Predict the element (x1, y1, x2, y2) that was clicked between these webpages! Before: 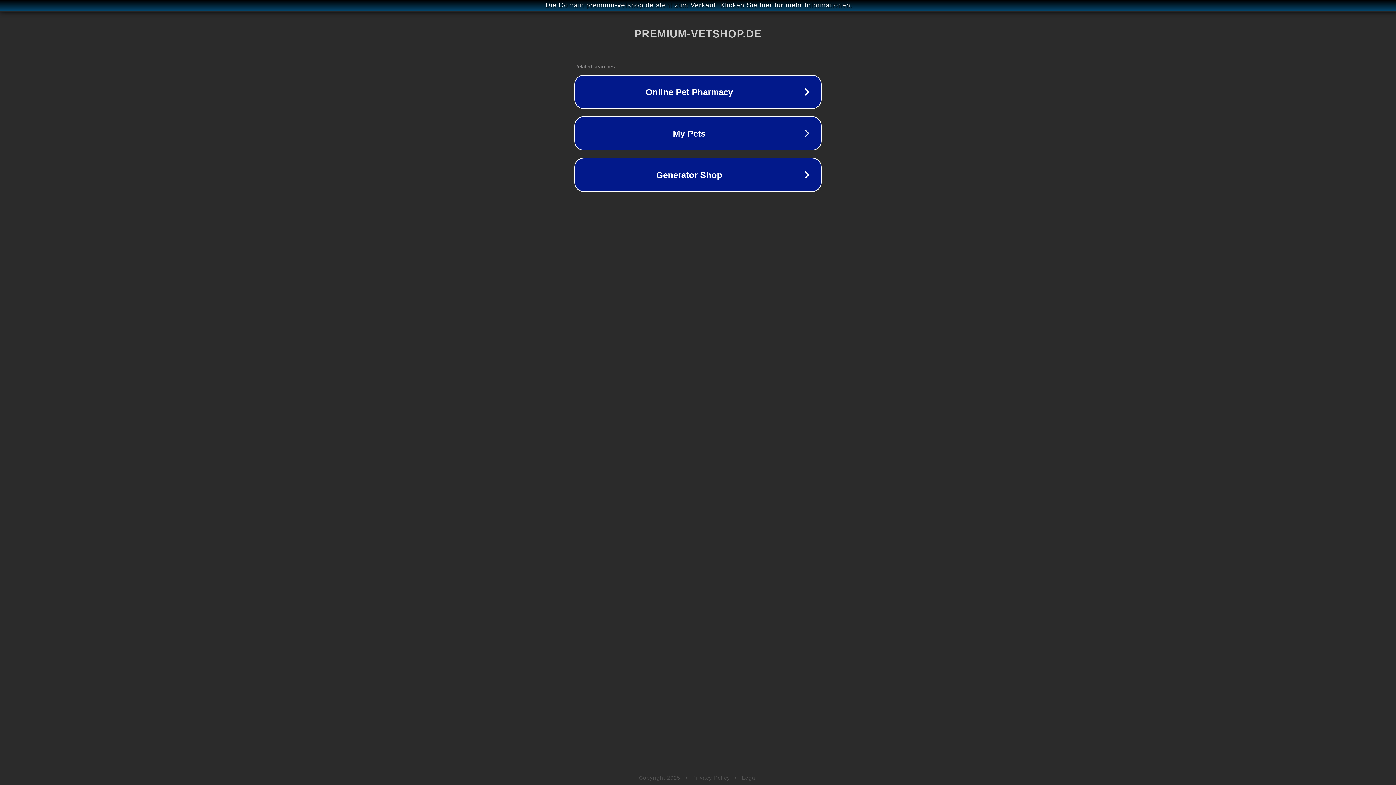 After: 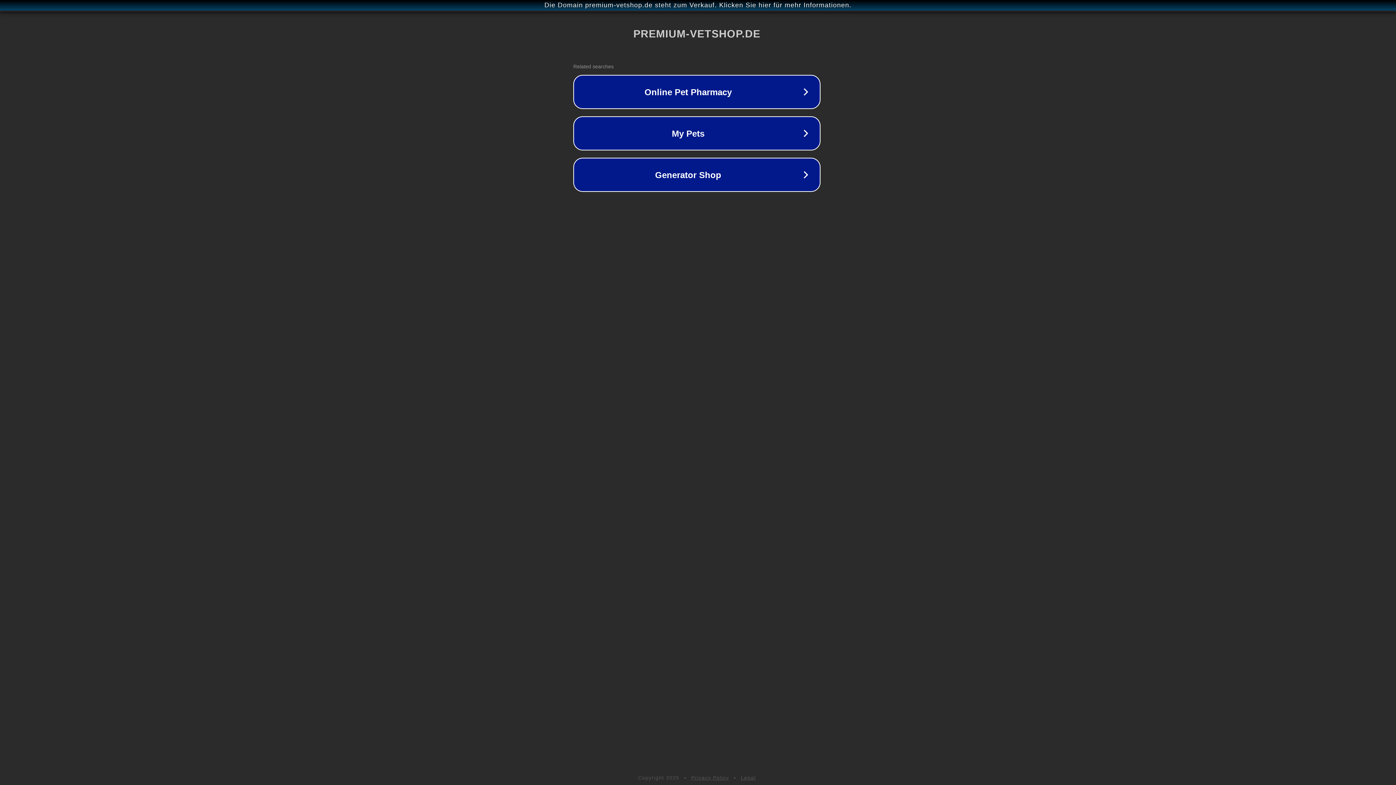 Action: label: Die Domain premium-vetshop.de steht zum Verkauf. Klicken Sie hier für mehr Informationen. bbox: (1, 1, 1397, 9)